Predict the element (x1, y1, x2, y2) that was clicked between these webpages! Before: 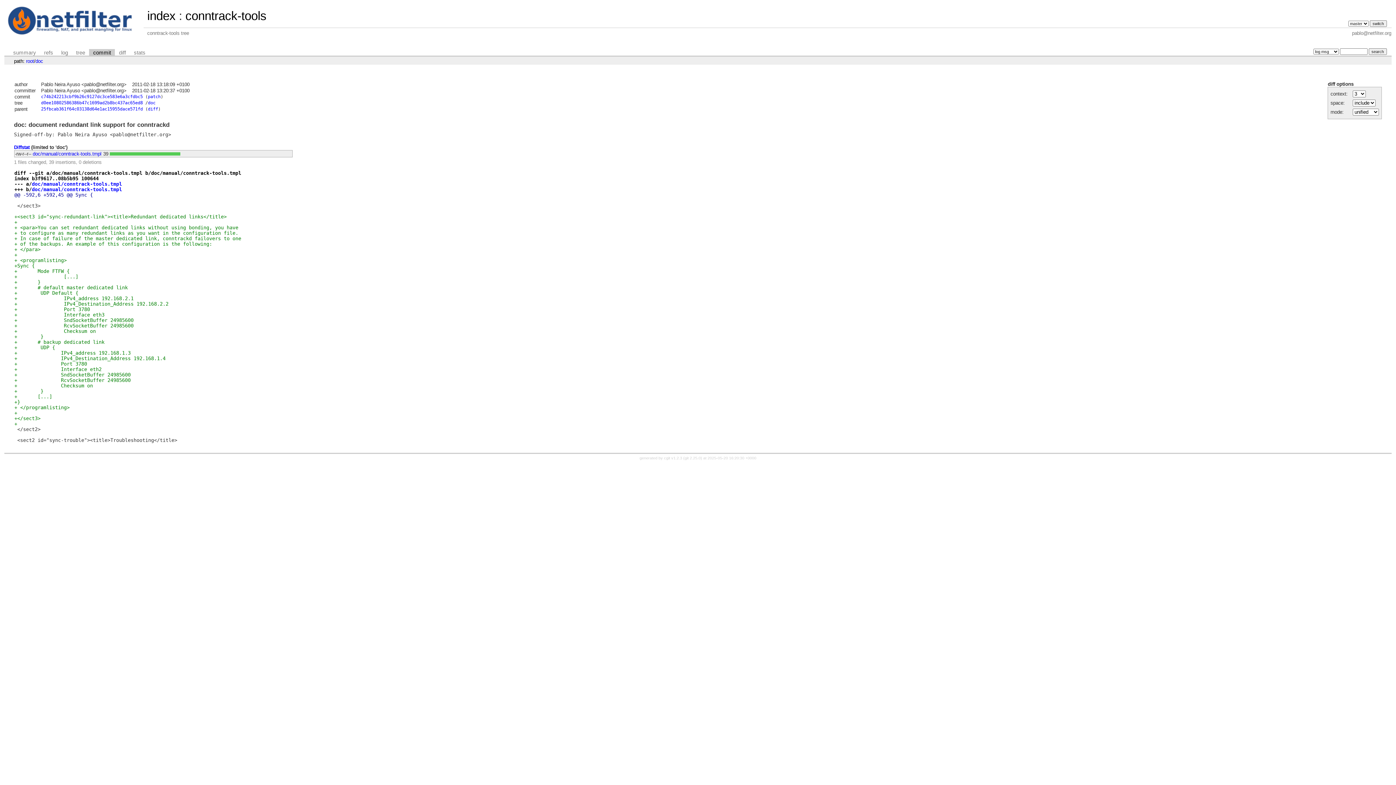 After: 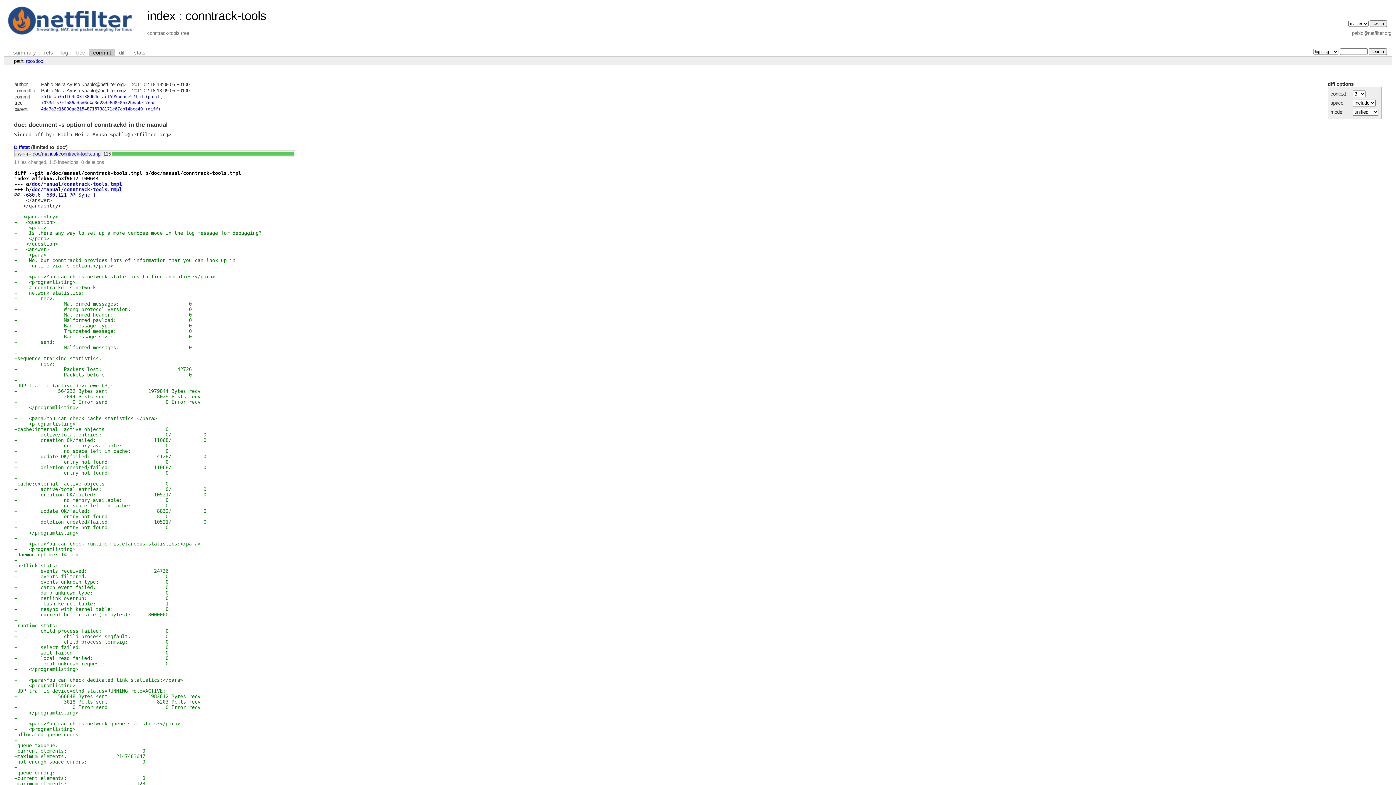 Action: bbox: (41, 106, 142, 111) label: 25fbcab361f64c03138d64e1ac15955dace571fd